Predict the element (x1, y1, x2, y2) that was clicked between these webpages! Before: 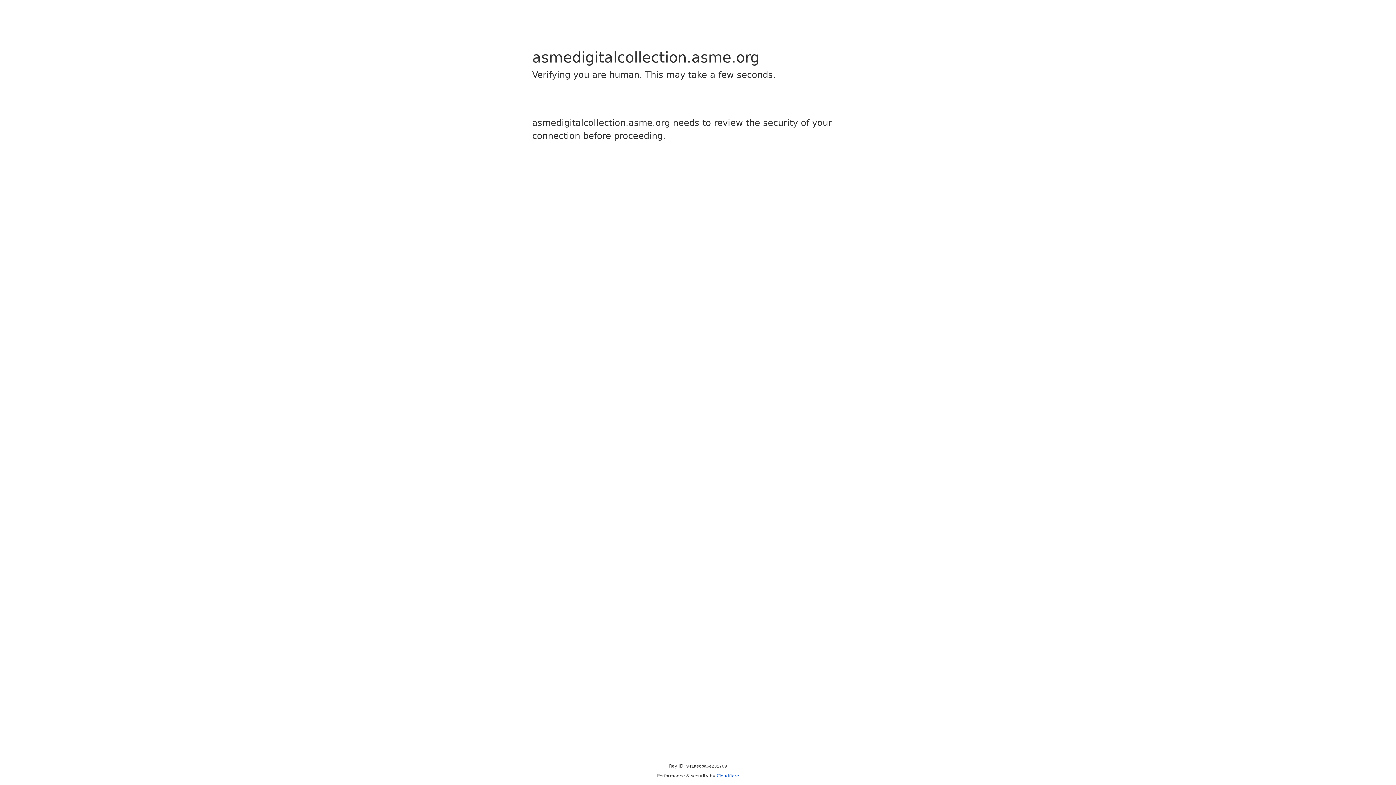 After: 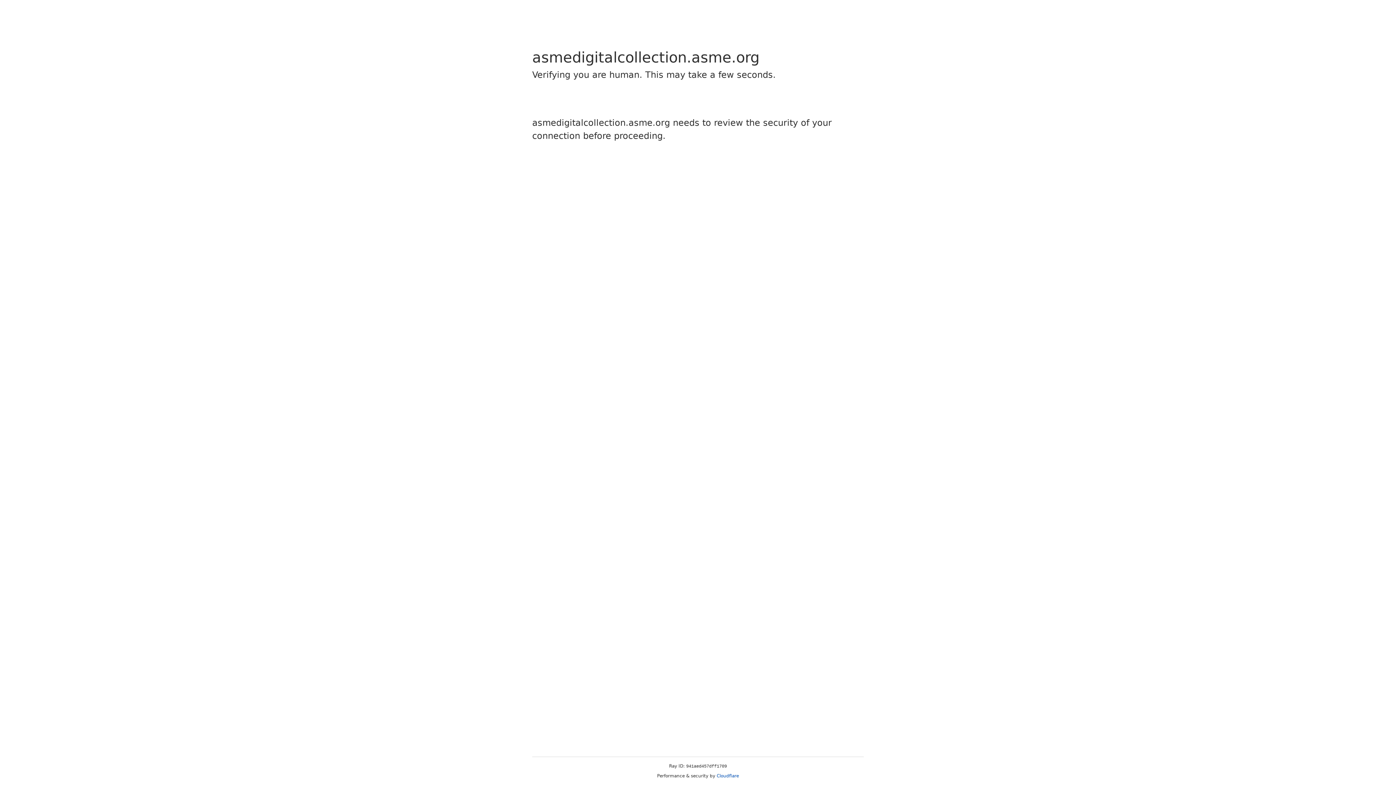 Action: label: Cloudflare bbox: (716, 773, 739, 778)